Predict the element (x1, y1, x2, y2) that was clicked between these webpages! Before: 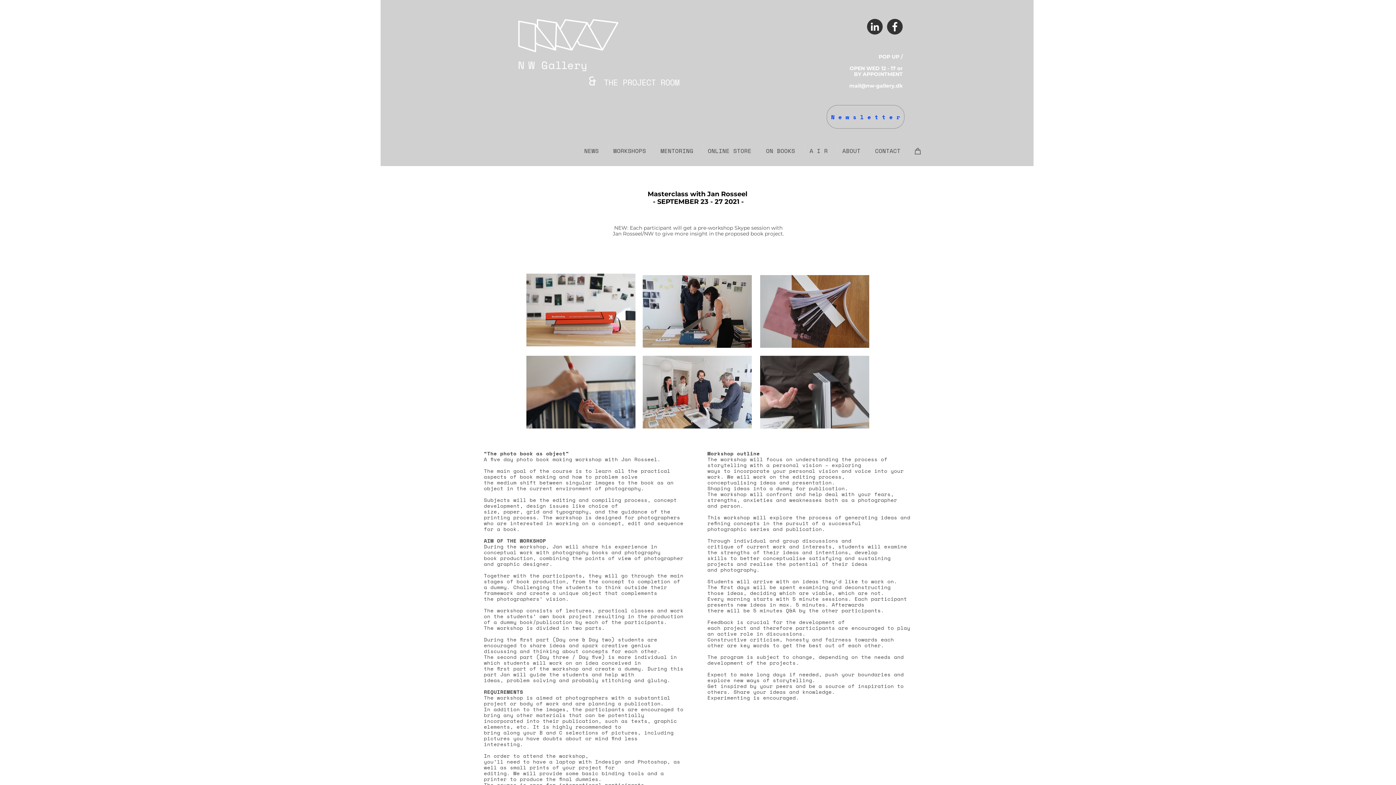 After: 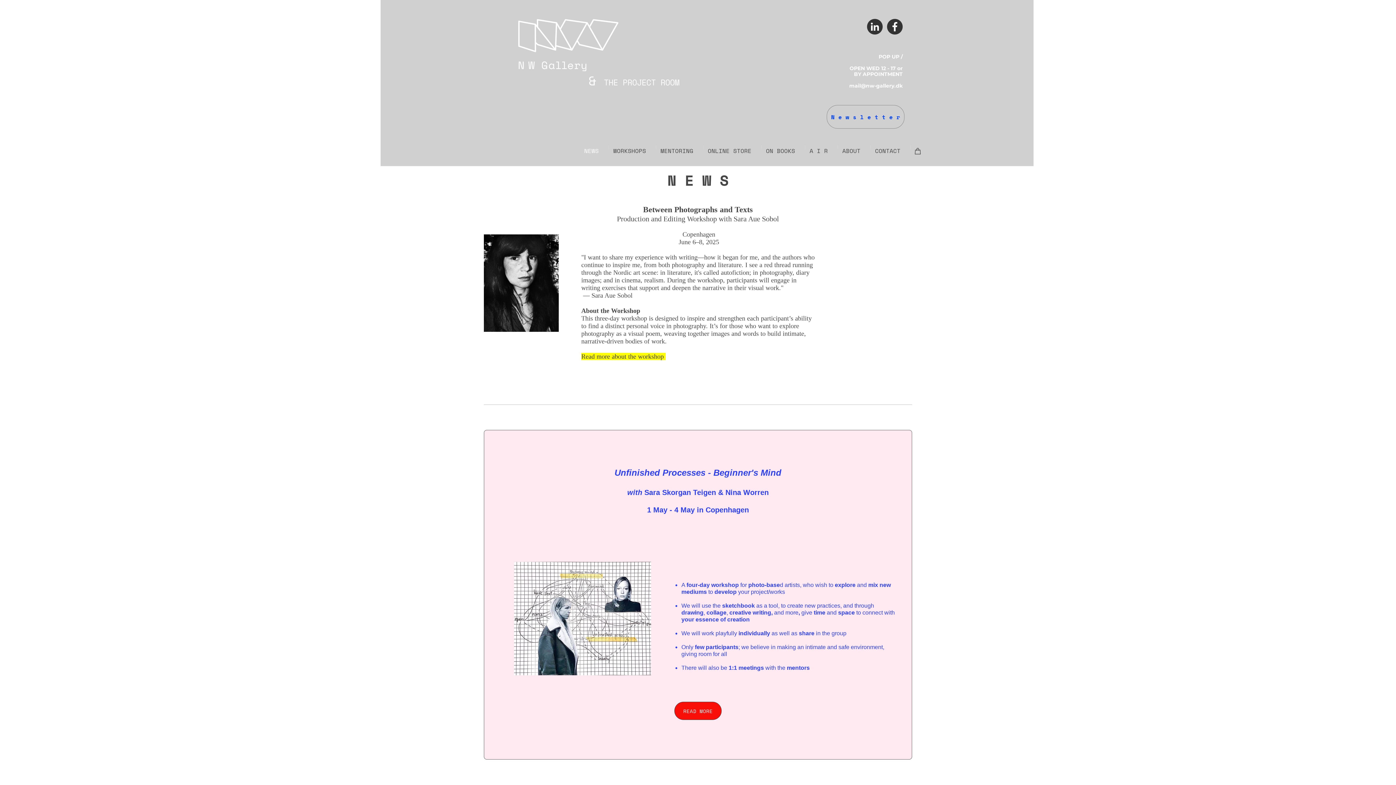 Action: label: NEWS bbox: (580, 144, 601, 158)